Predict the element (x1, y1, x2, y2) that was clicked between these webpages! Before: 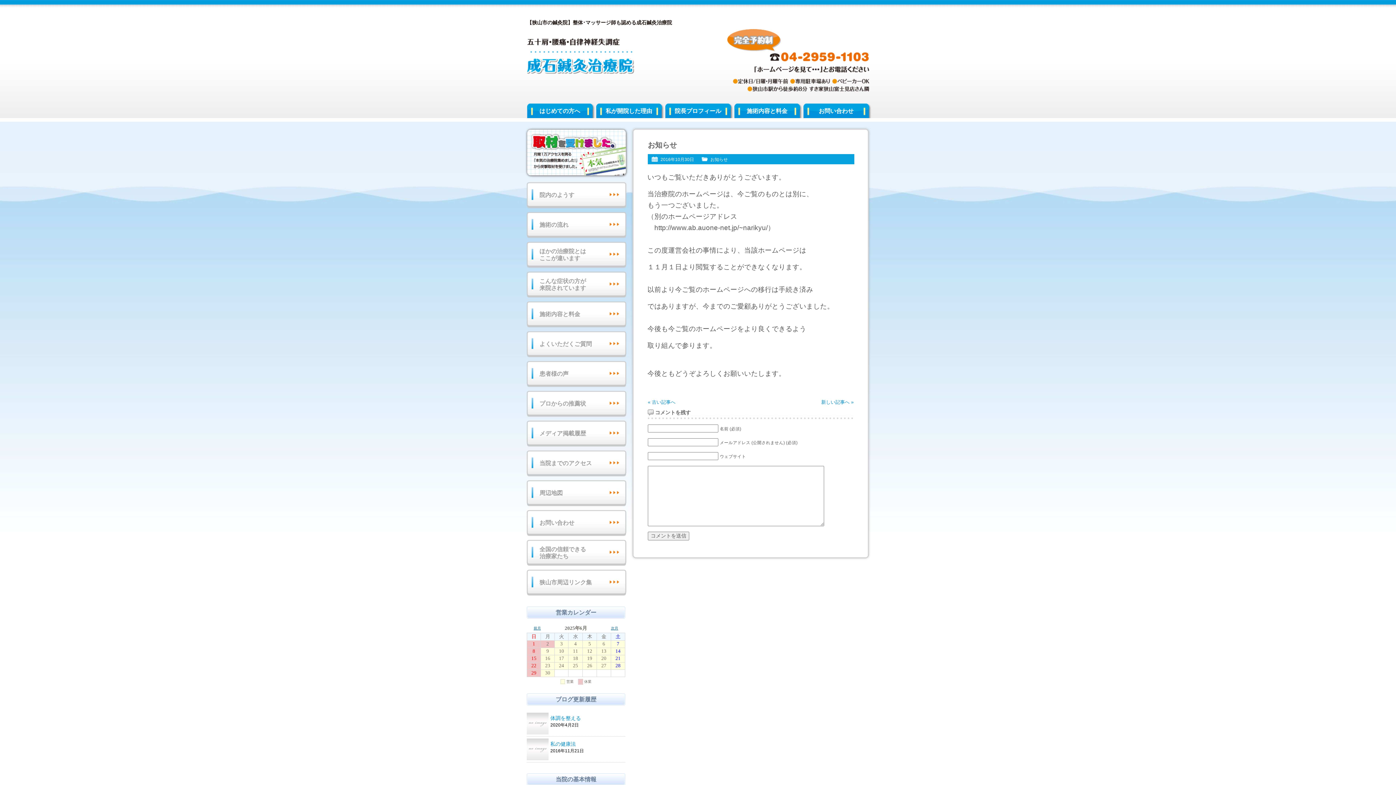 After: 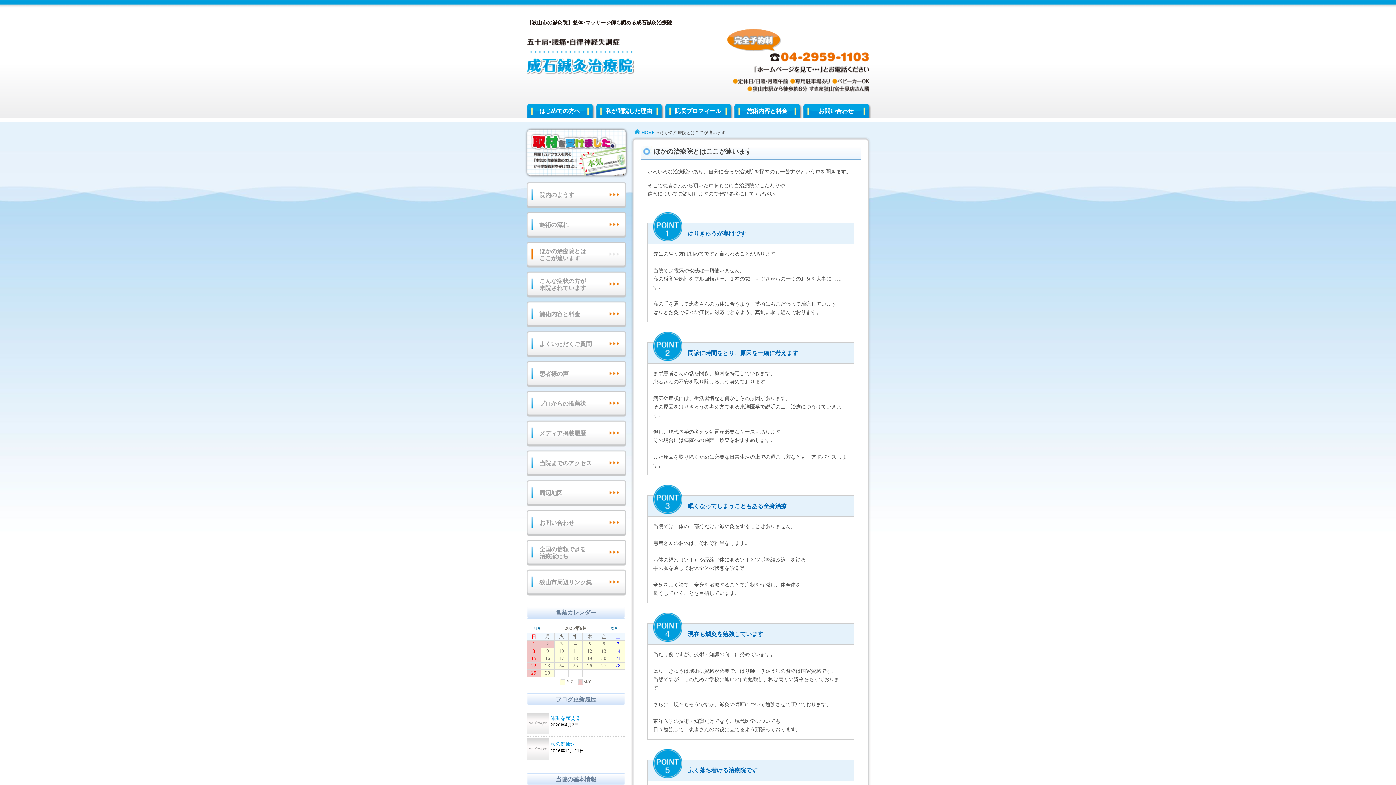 Action: bbox: (526, 241, 626, 268) label: ほかの治療院とは
ここが違います